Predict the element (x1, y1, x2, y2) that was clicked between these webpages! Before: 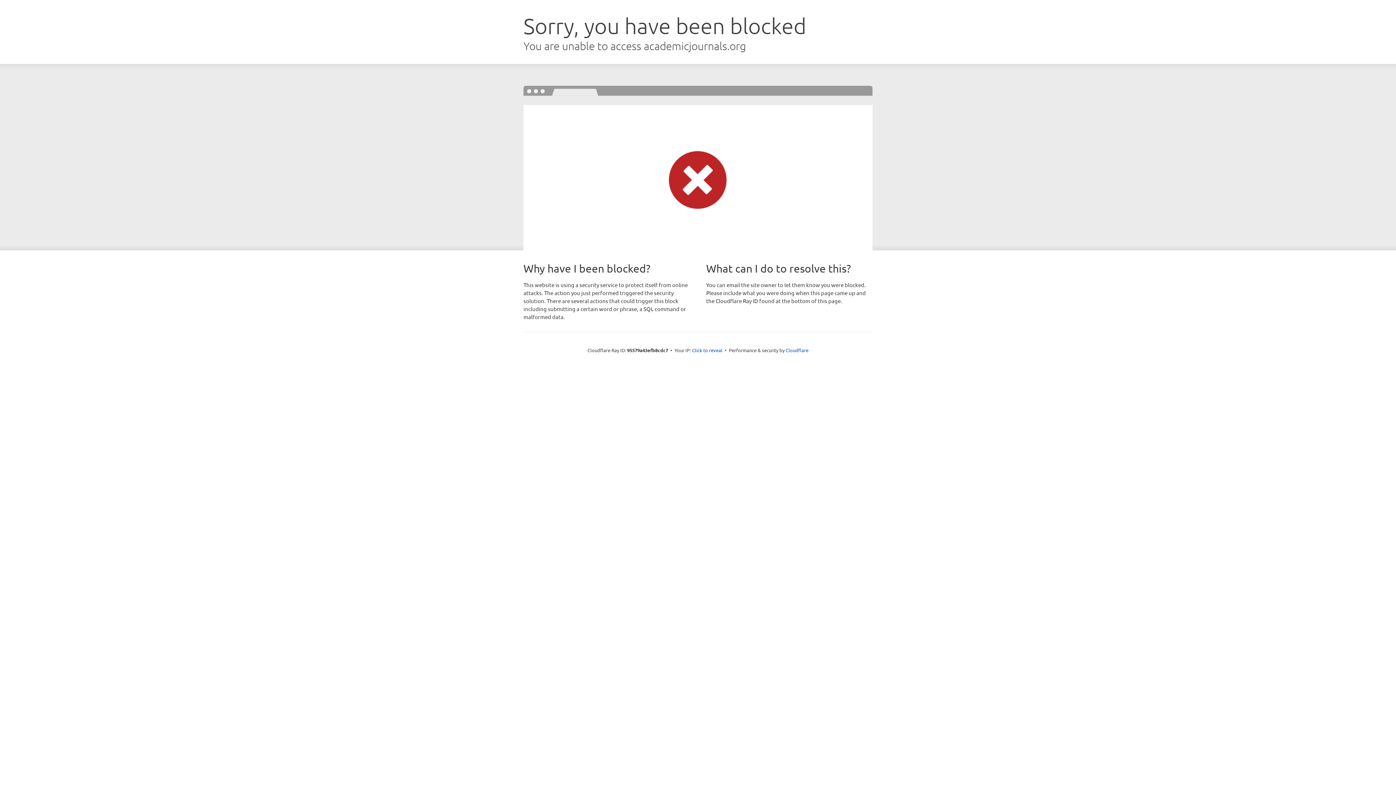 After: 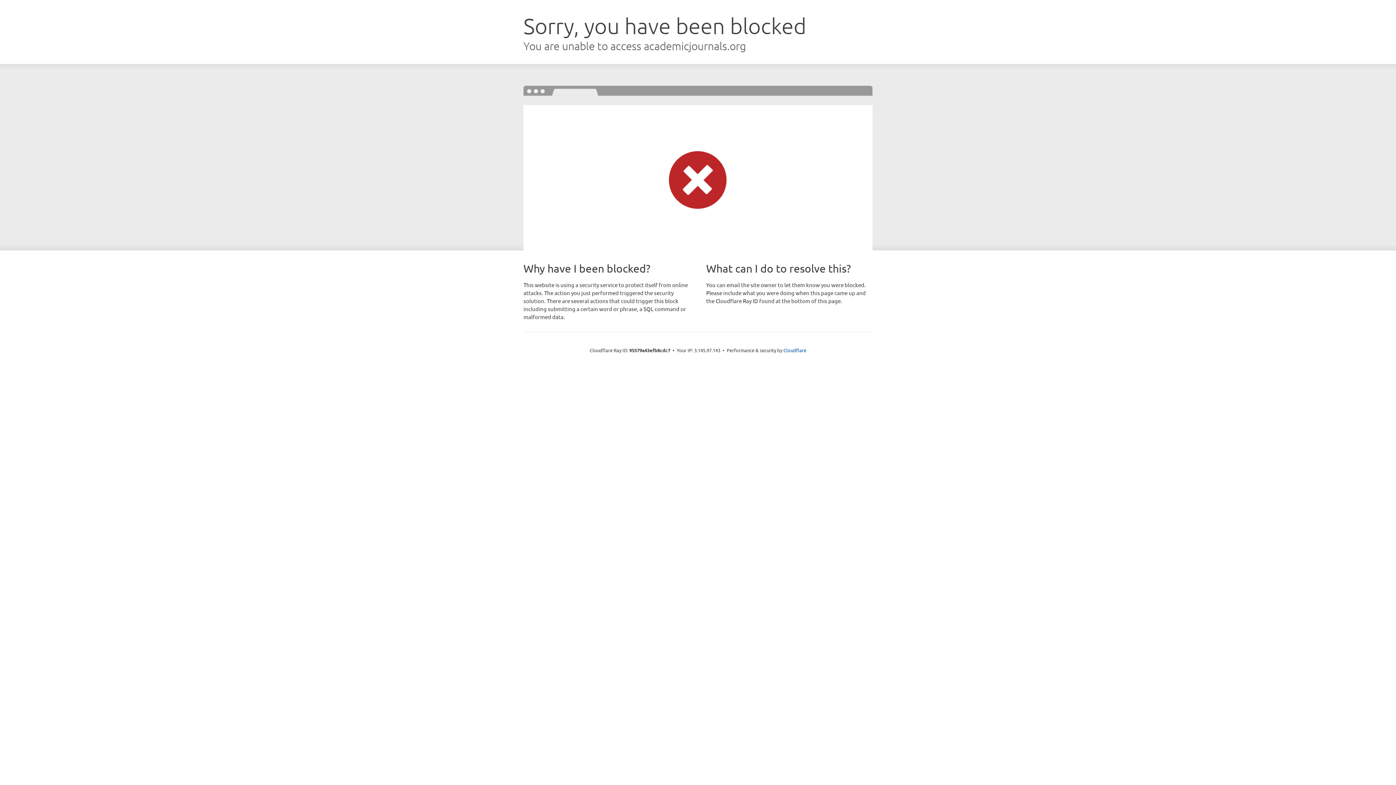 Action: bbox: (692, 346, 722, 353) label: Click to reveal